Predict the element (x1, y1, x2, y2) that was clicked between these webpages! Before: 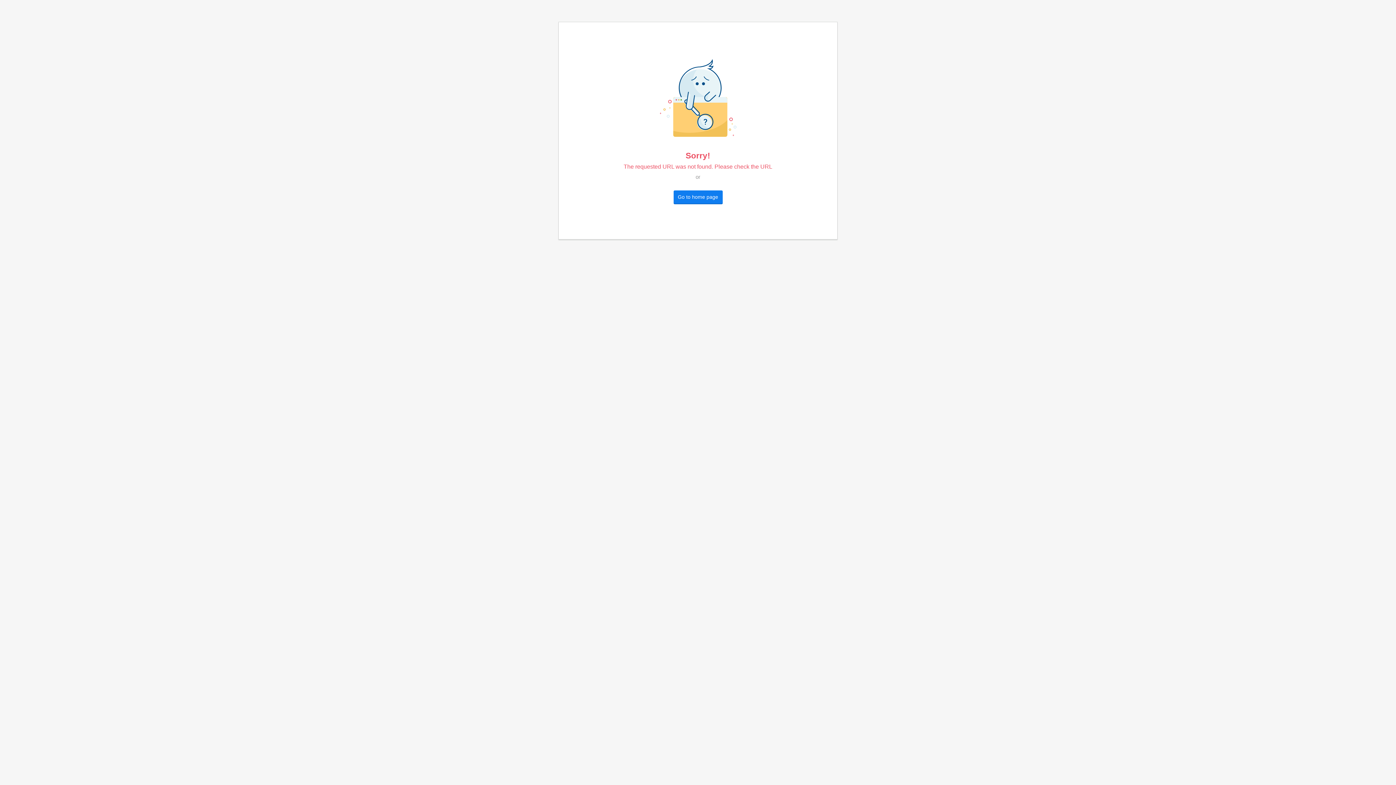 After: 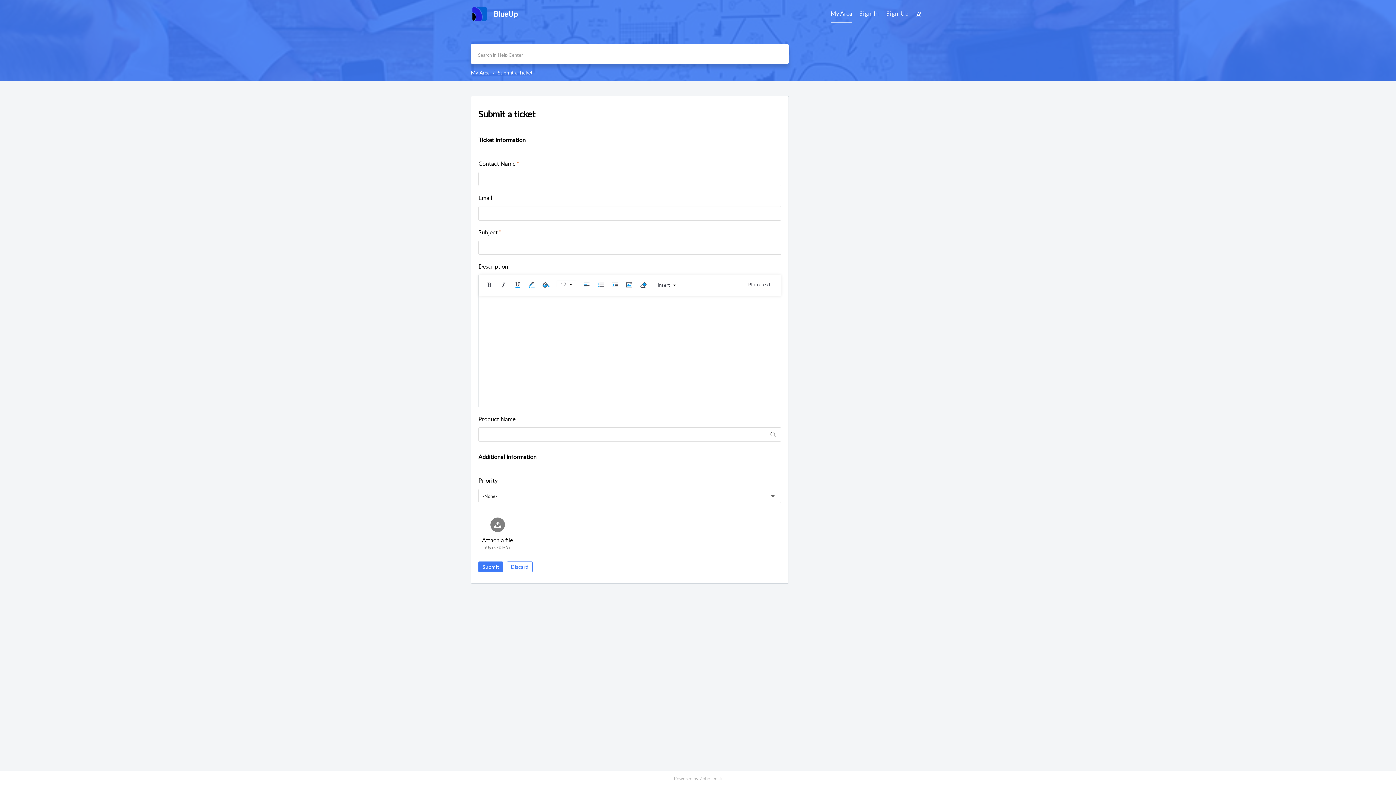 Action: bbox: (673, 190, 722, 203) label: Go to home page